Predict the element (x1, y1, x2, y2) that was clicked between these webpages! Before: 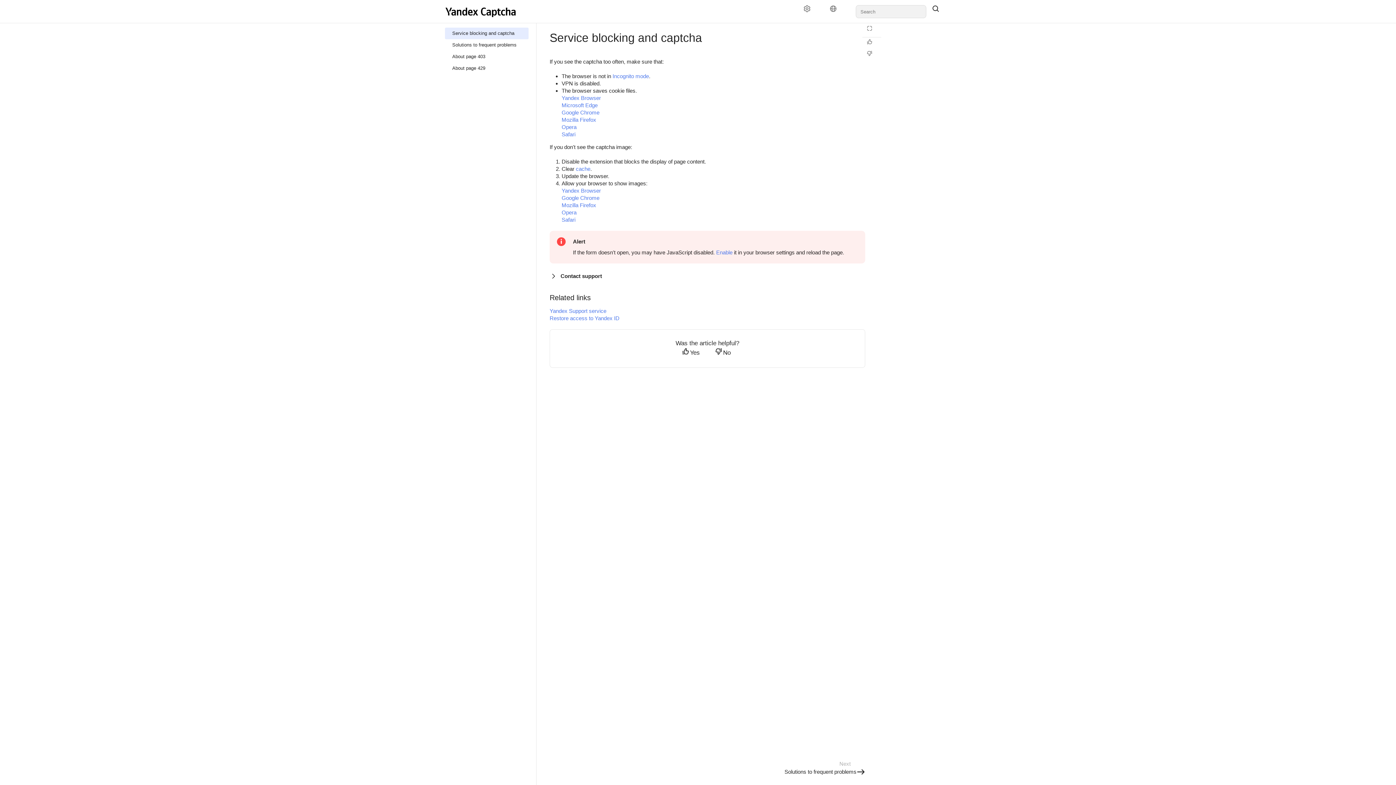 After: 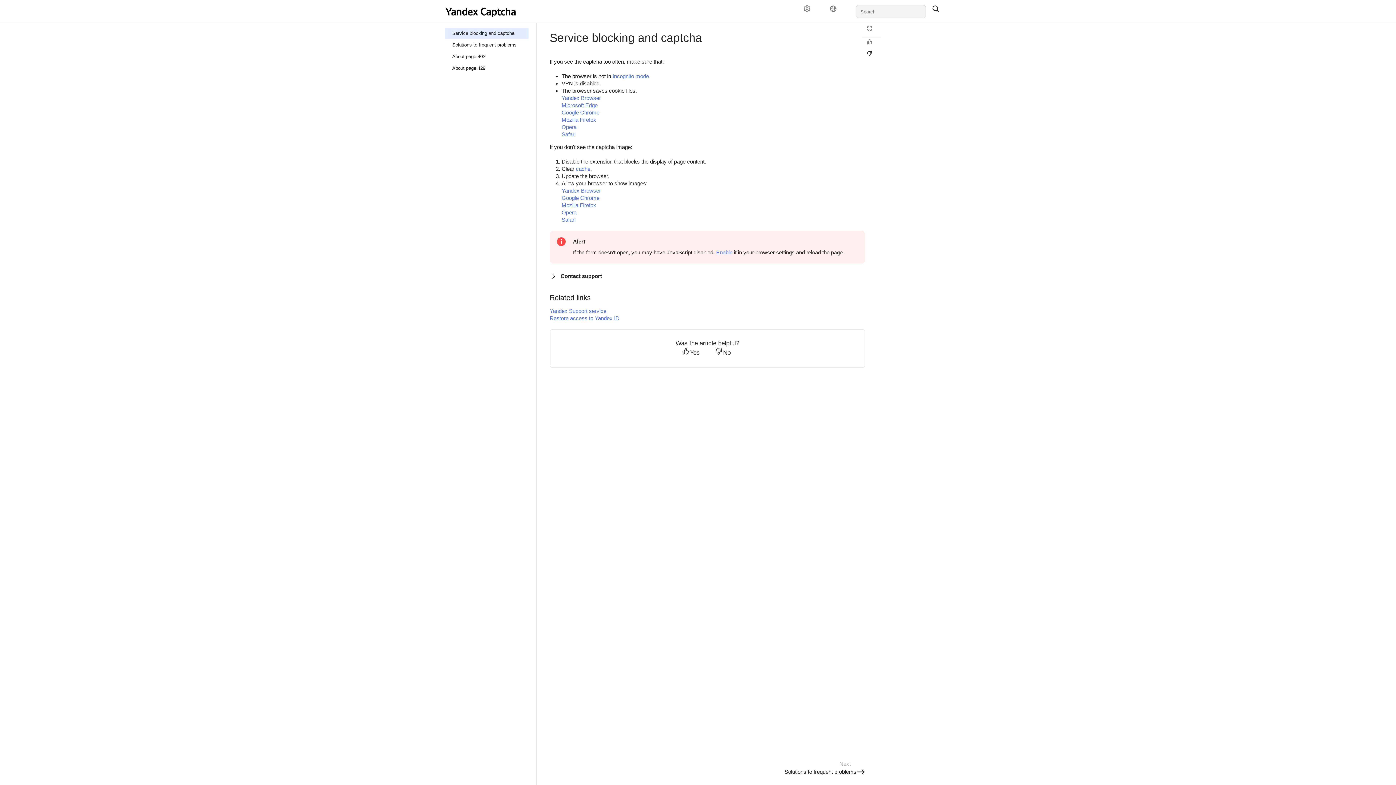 Action: bbox: (862, 50, 881, 60) label: Not helpful